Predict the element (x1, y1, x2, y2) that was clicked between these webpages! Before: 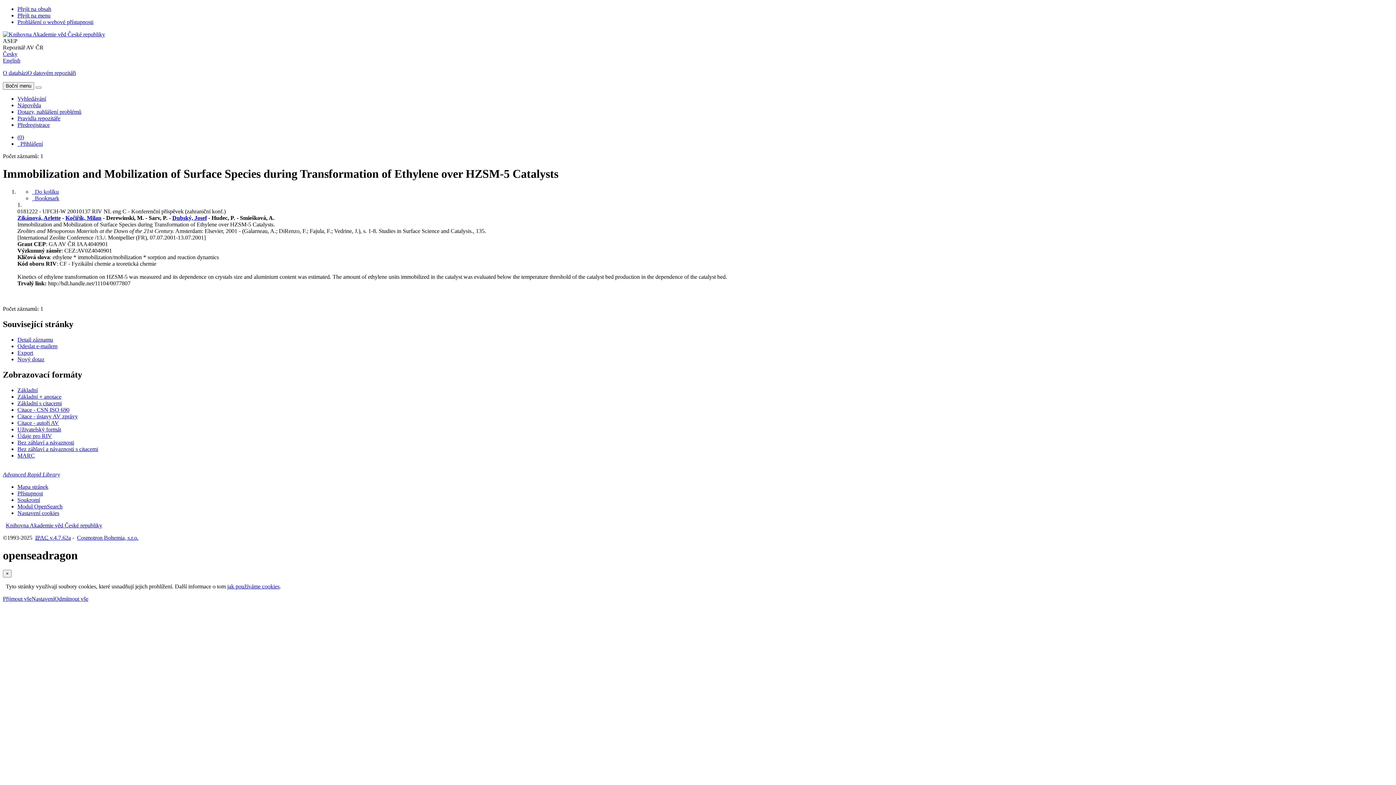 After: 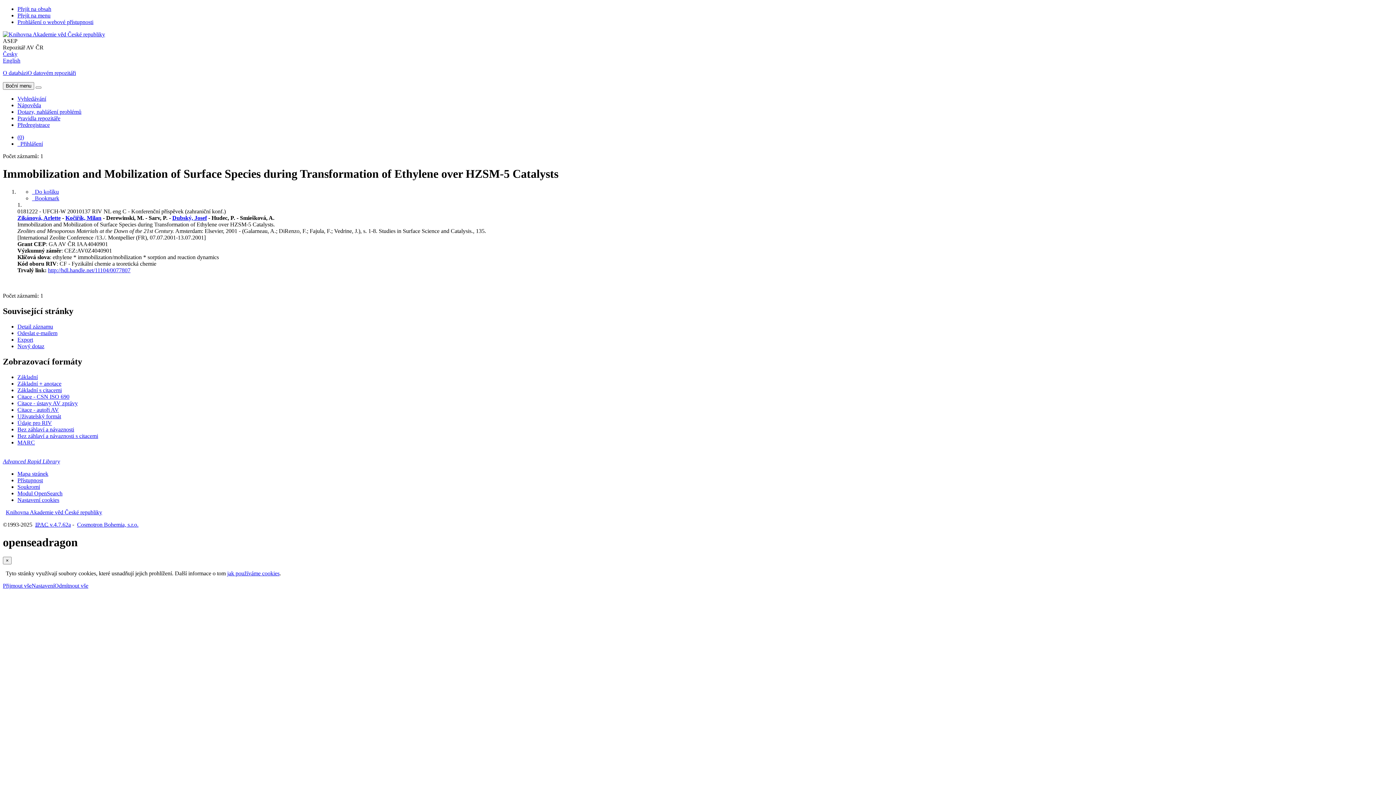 Action: label: Formát: Základní bbox: (17, 387, 37, 393)